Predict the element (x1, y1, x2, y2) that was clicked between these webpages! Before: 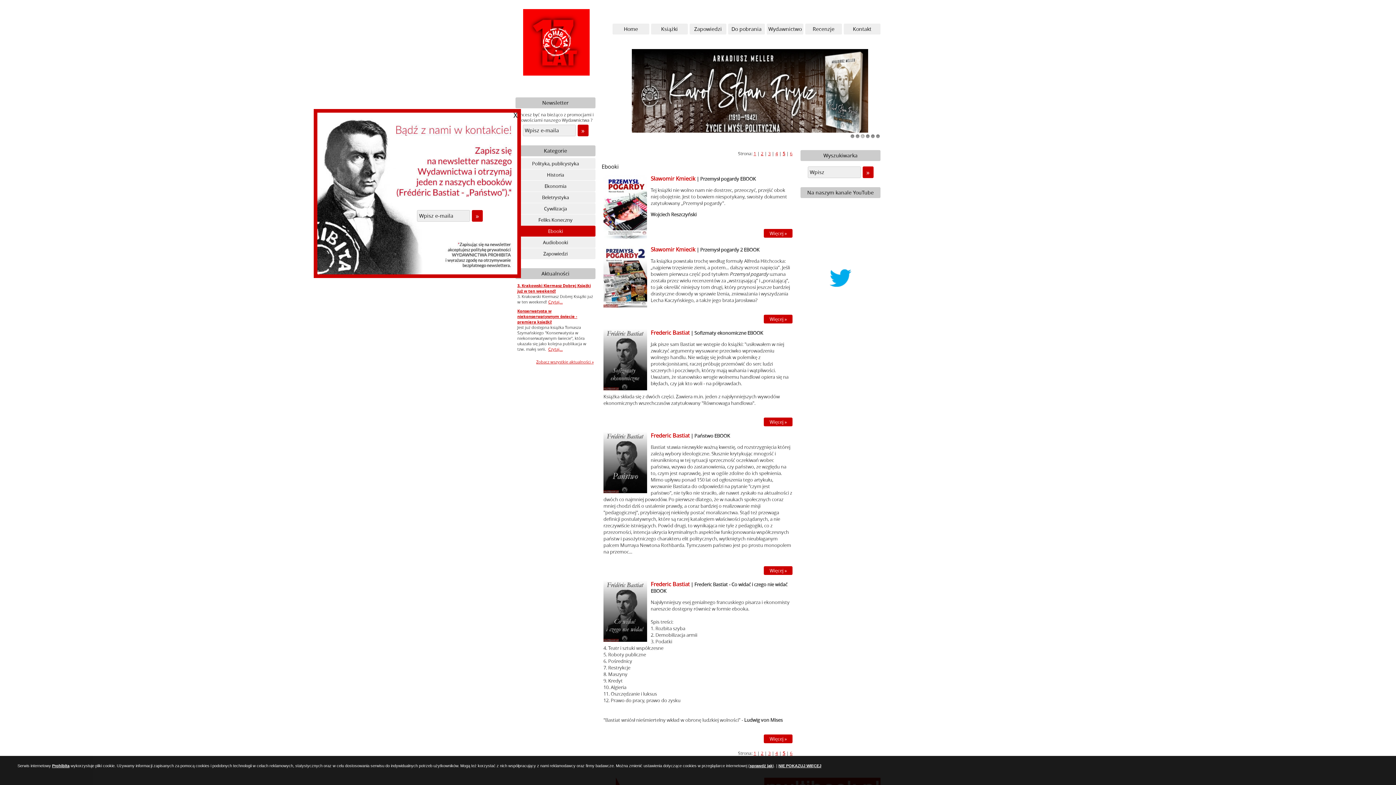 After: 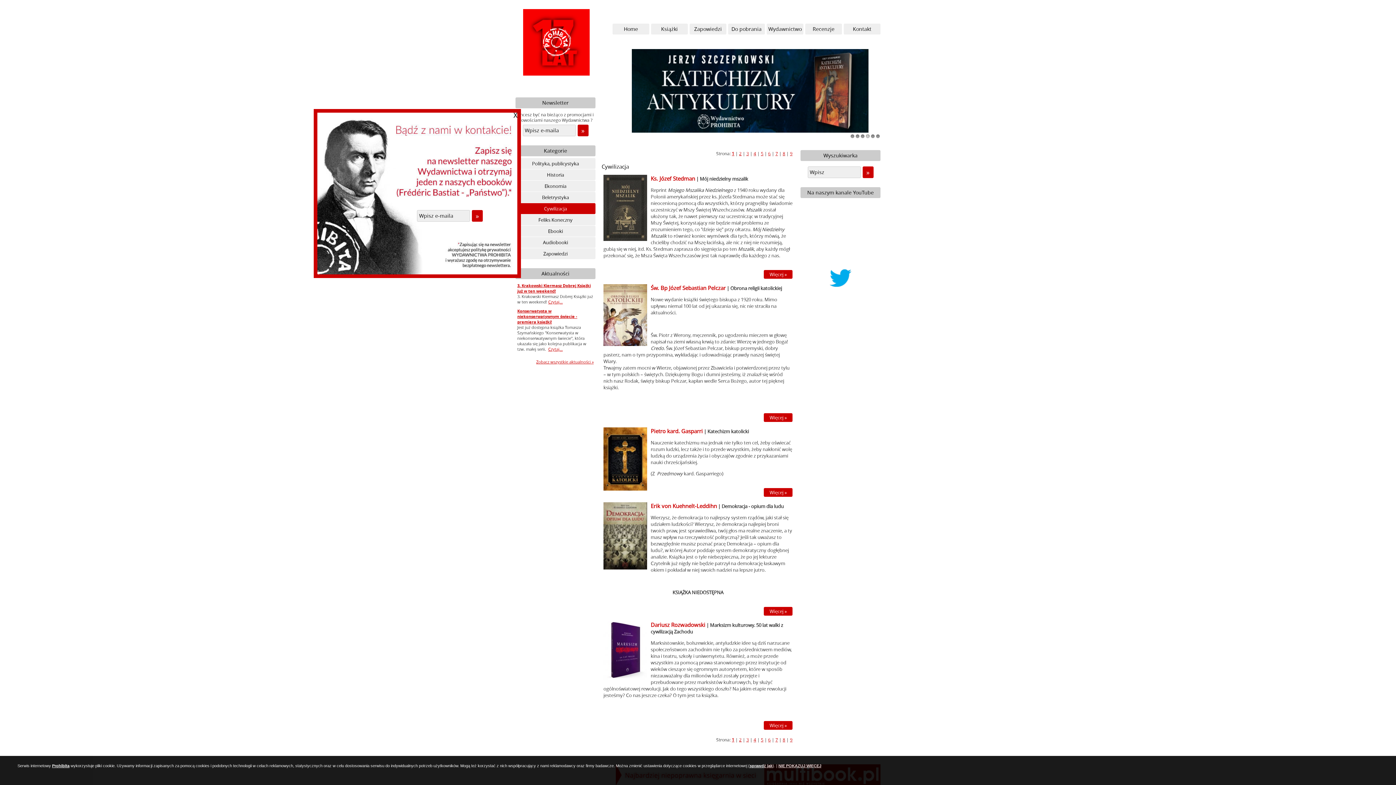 Action: bbox: (515, 203, 595, 214) label: Cywilizacja